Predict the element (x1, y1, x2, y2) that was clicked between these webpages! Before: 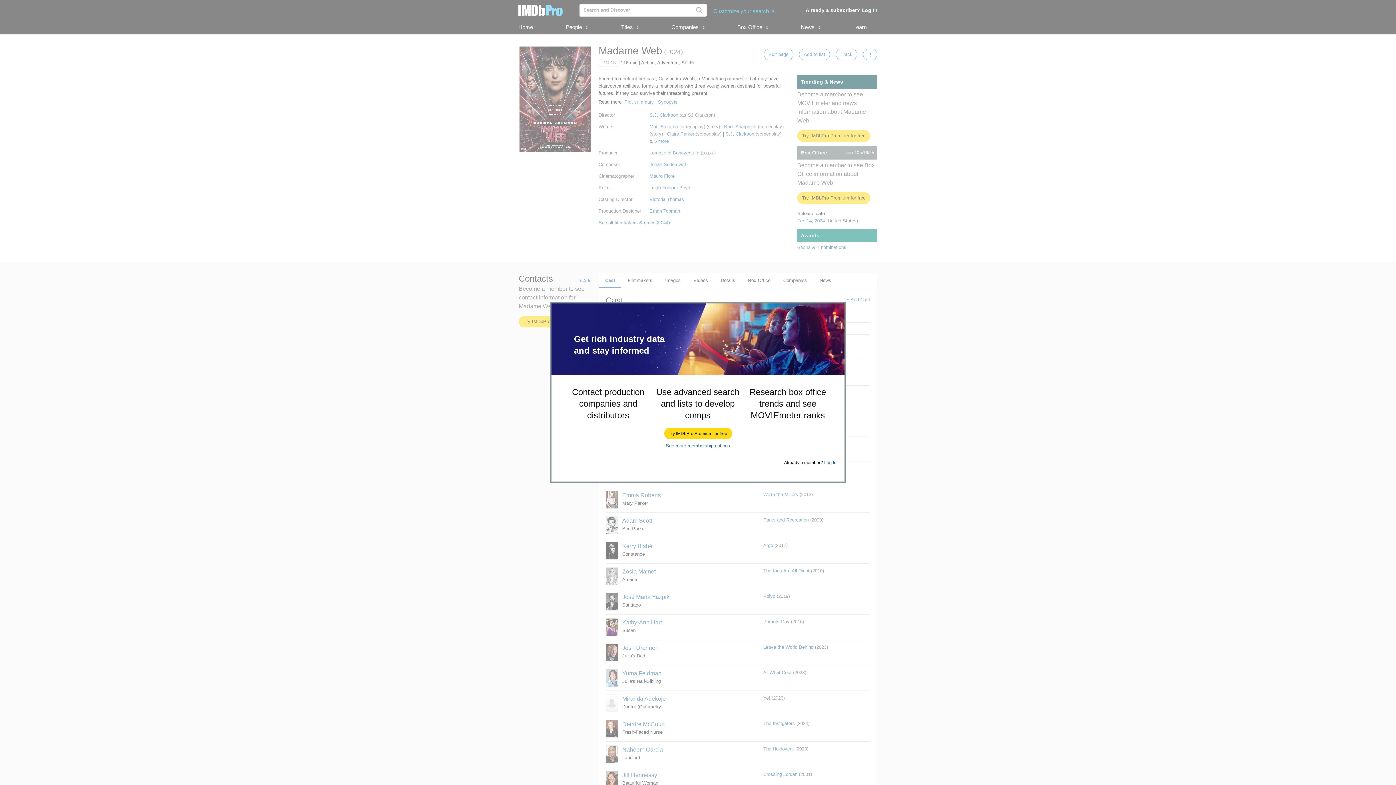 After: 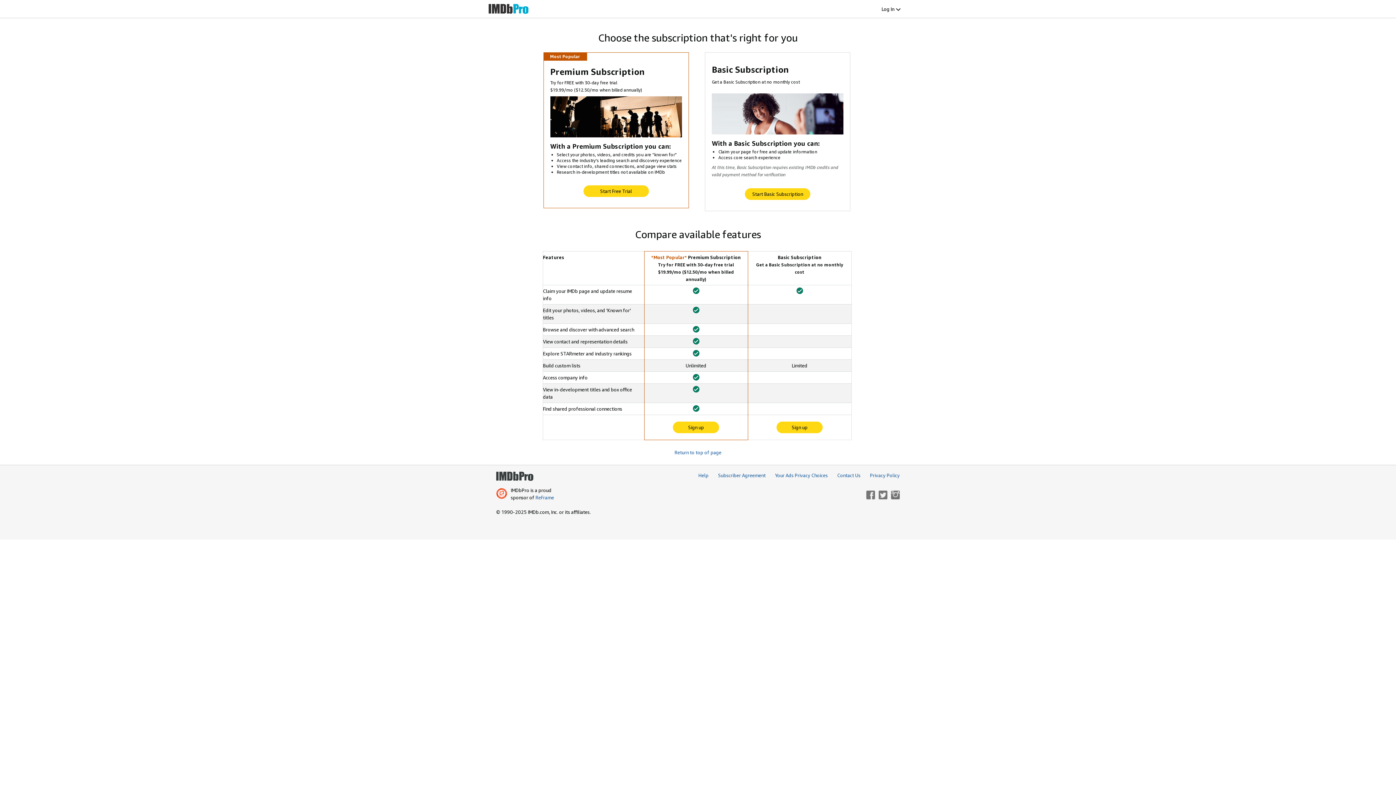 Action: bbox: (666, 443, 730, 448) label: See more membership options